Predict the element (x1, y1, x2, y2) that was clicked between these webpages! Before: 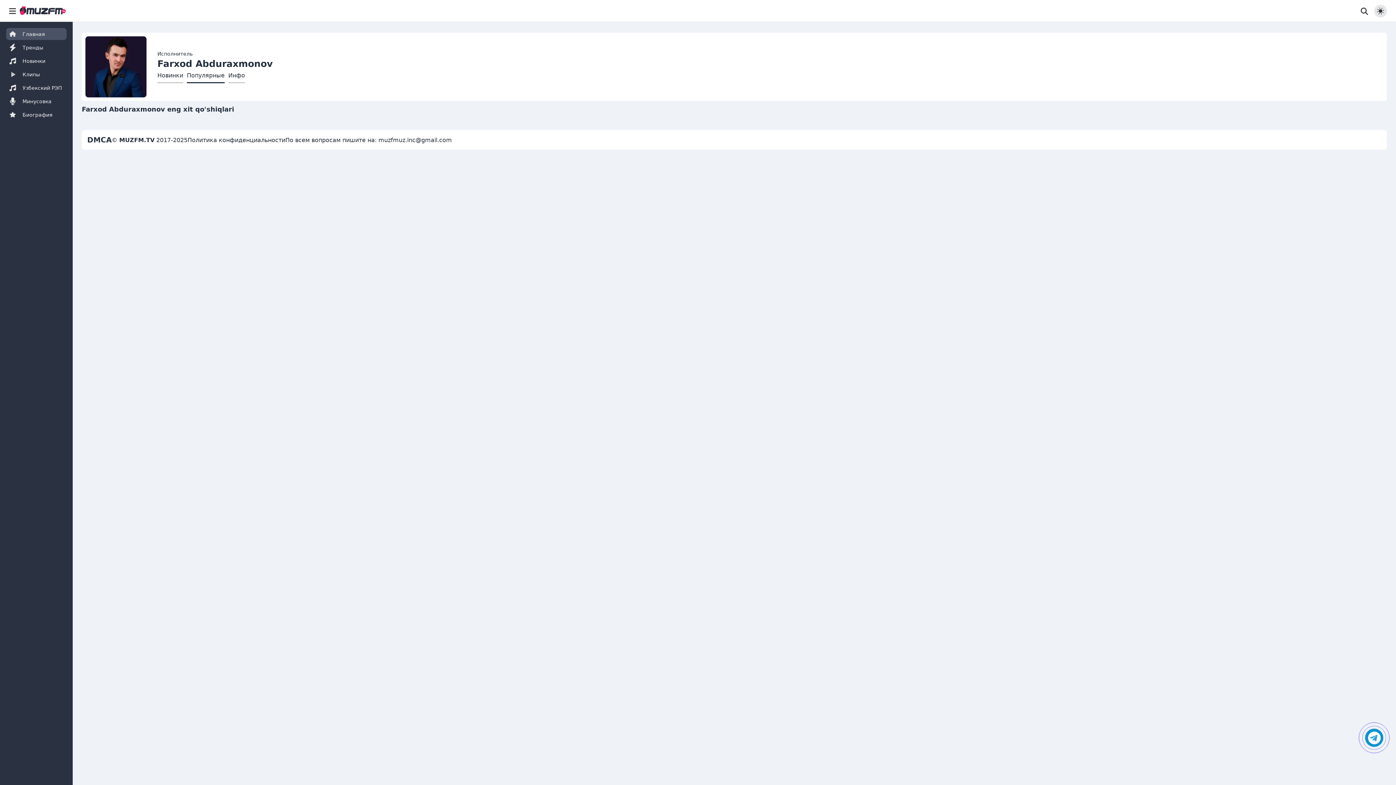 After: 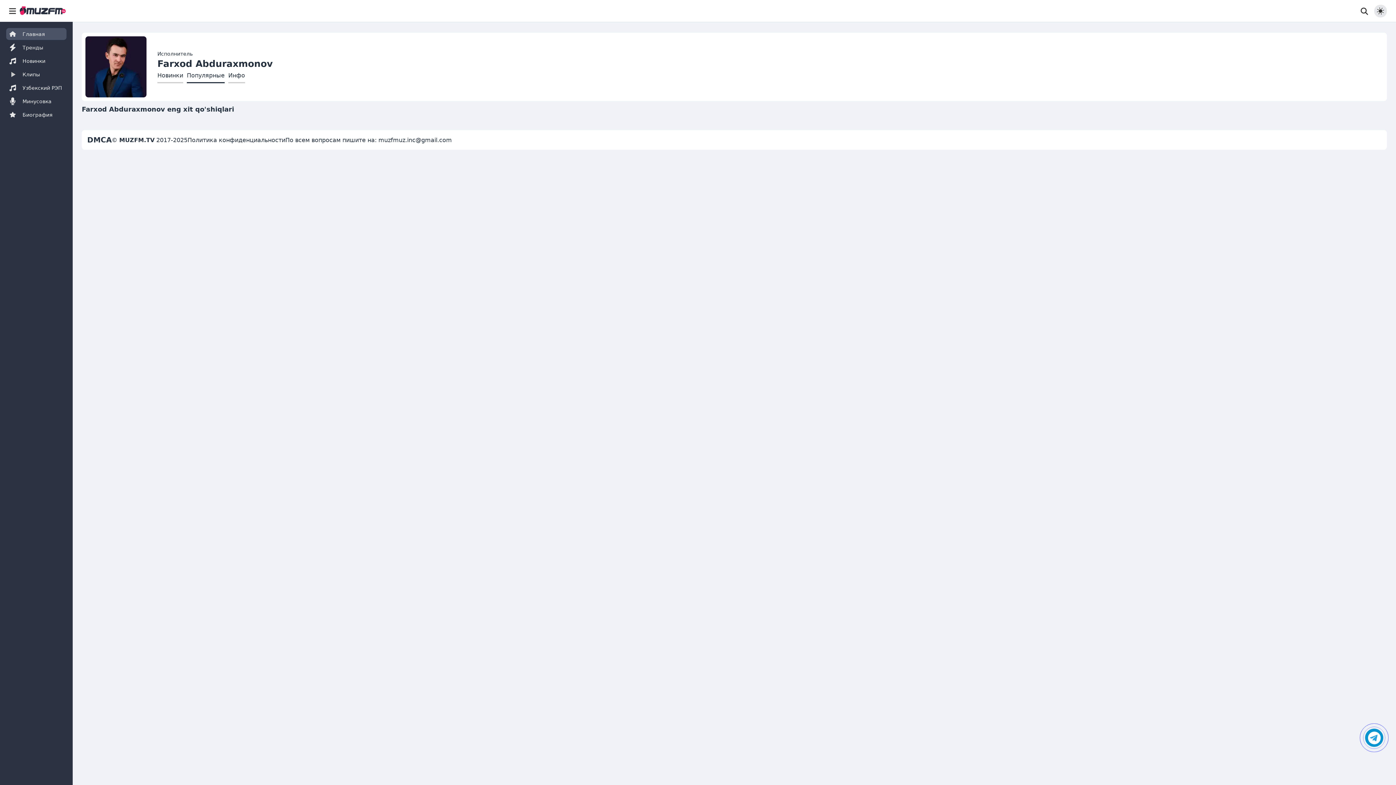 Action: label: Популярные bbox: (186, 68, 224, 83)